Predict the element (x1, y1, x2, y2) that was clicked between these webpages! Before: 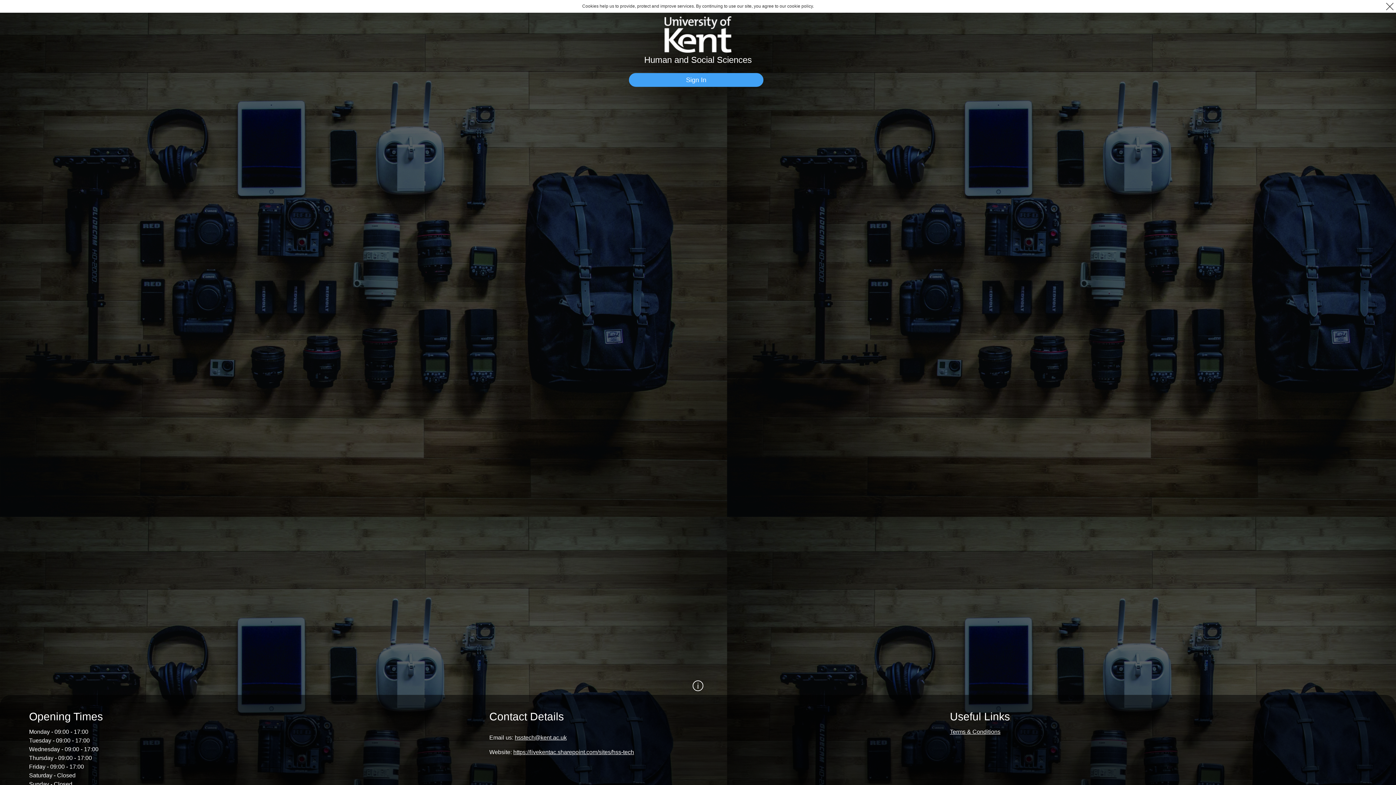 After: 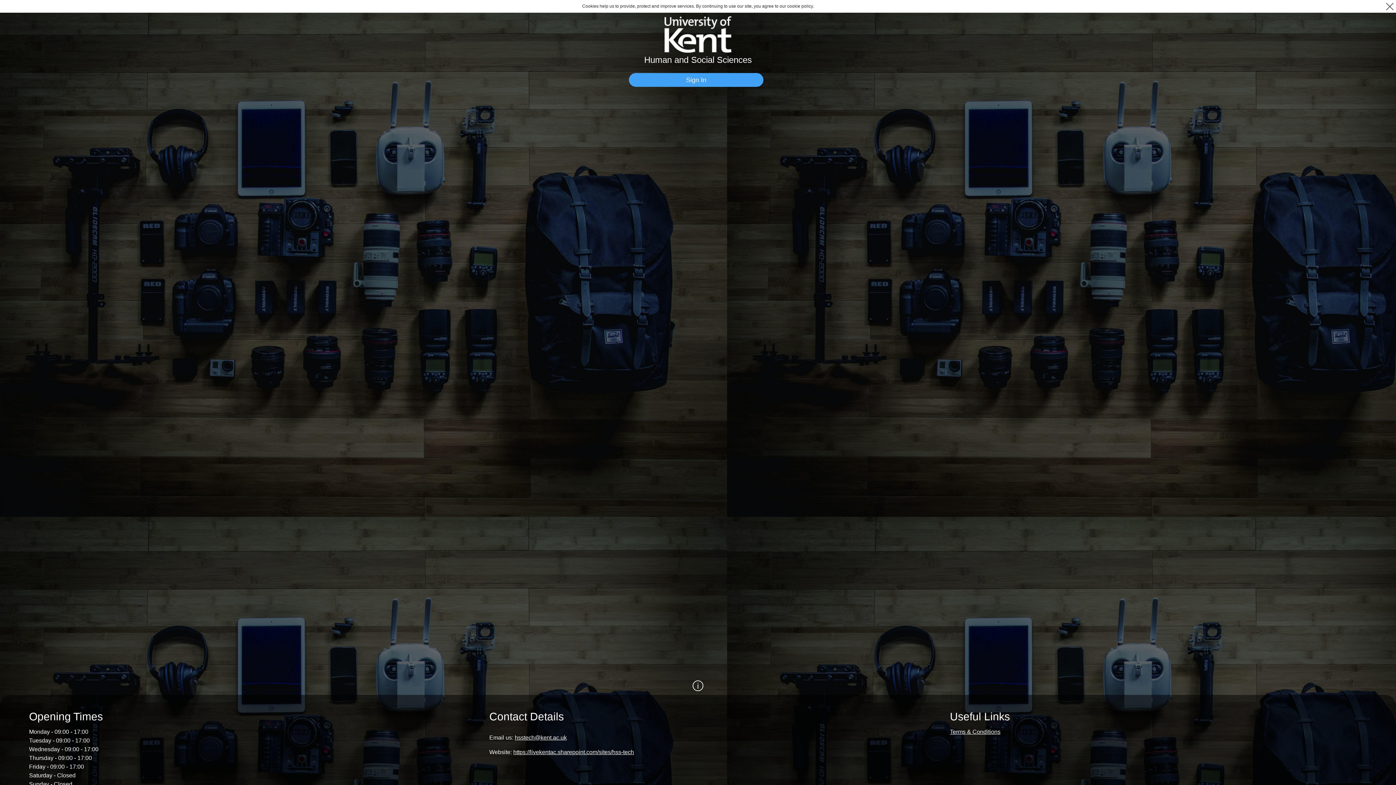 Action: label: https://livekentac.sharepoint.com/sites/hss-tech bbox: (513, 749, 634, 755)